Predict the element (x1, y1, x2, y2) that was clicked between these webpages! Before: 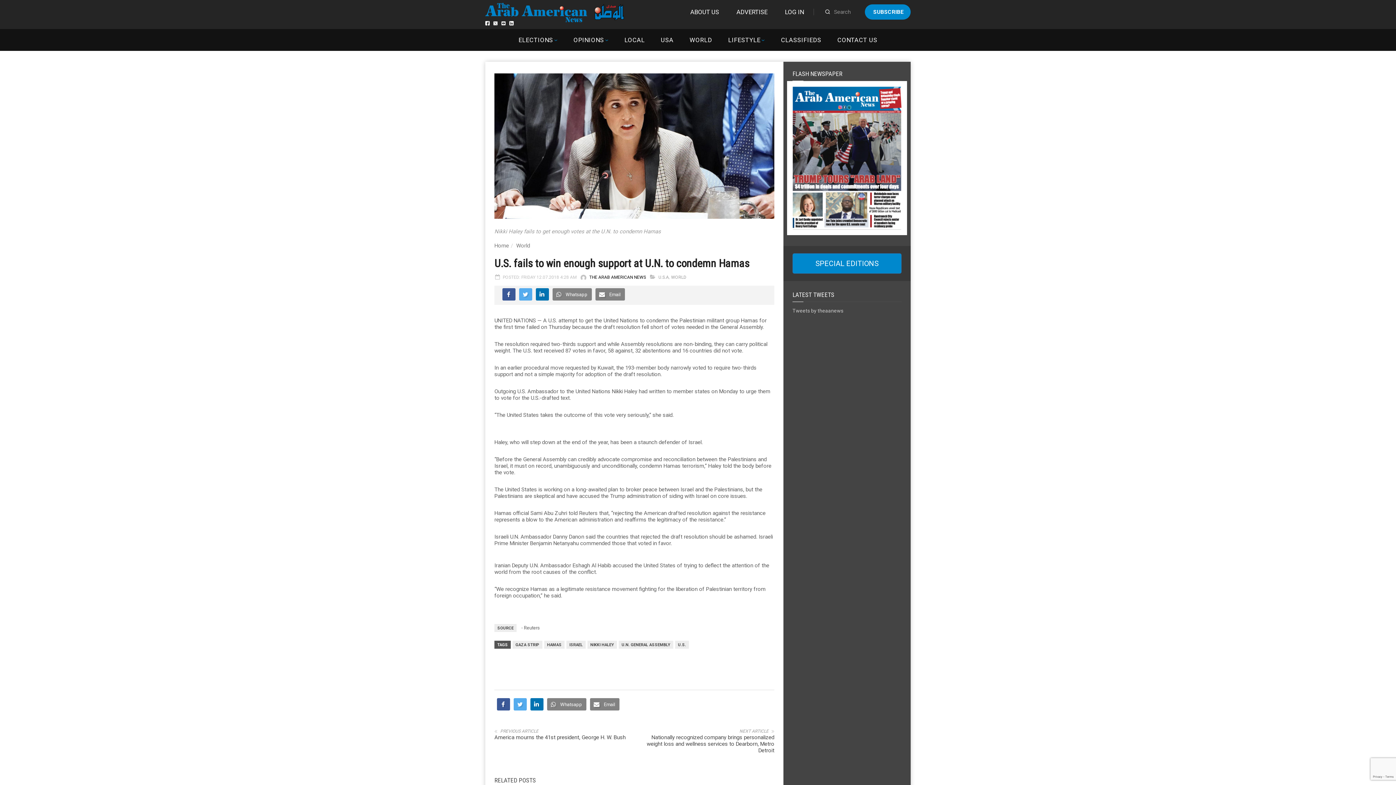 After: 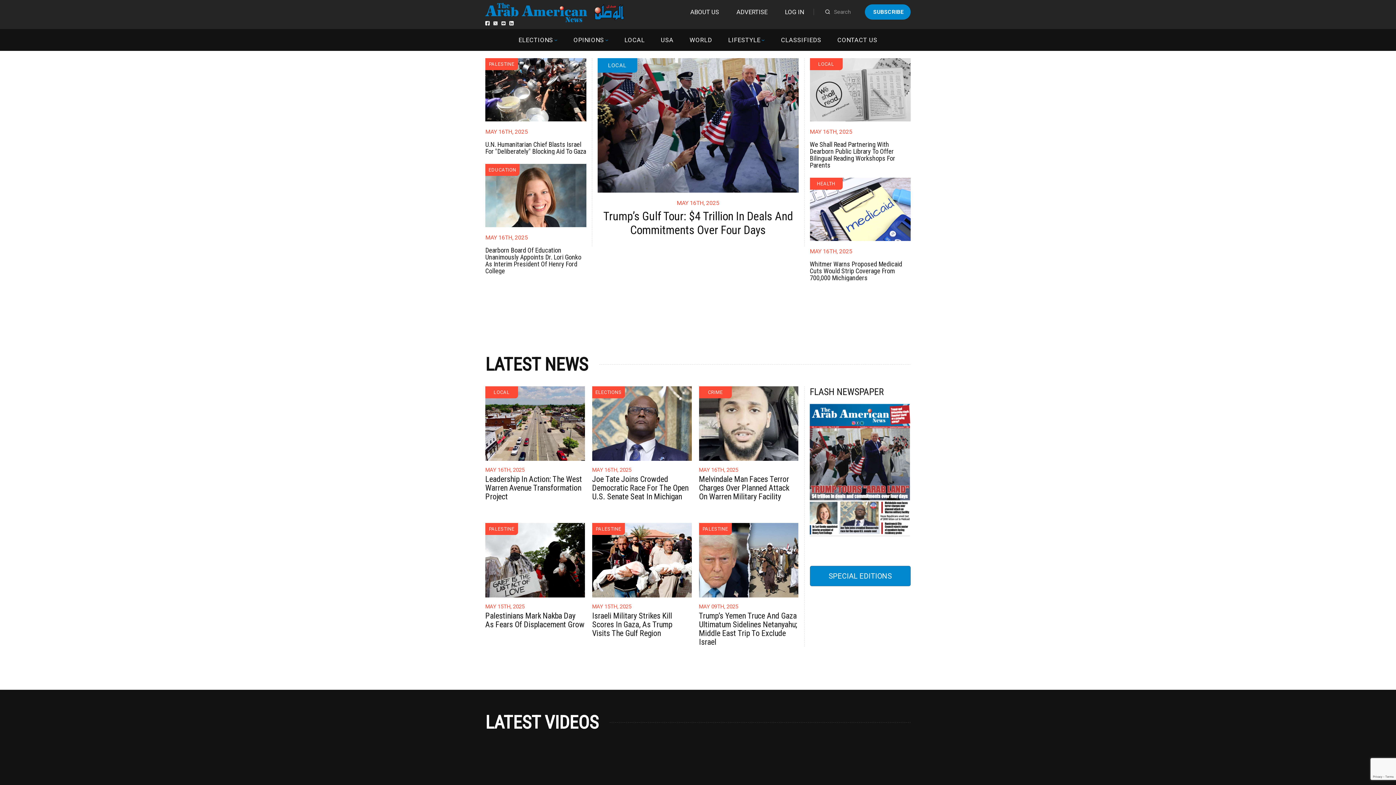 Action: bbox: (494, 242, 509, 249) label: Home